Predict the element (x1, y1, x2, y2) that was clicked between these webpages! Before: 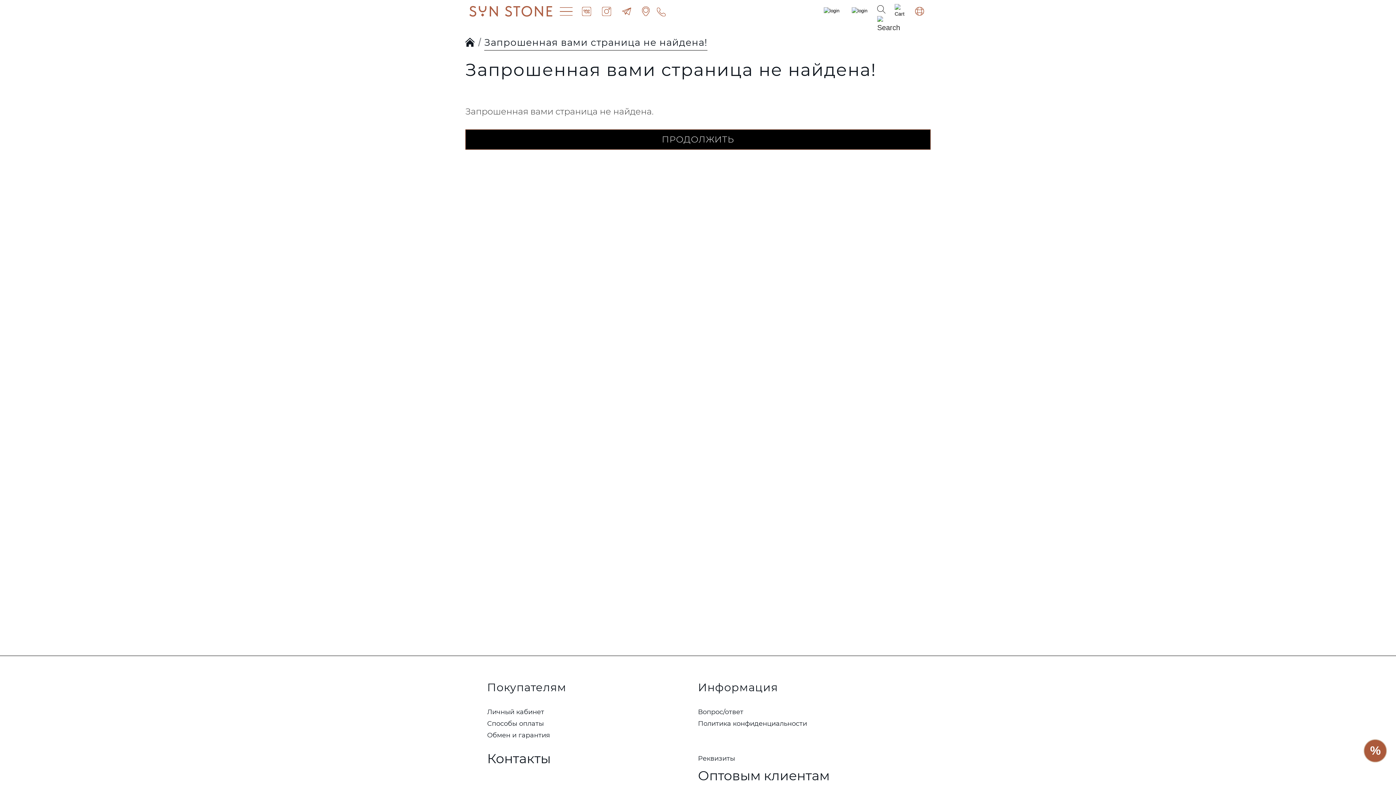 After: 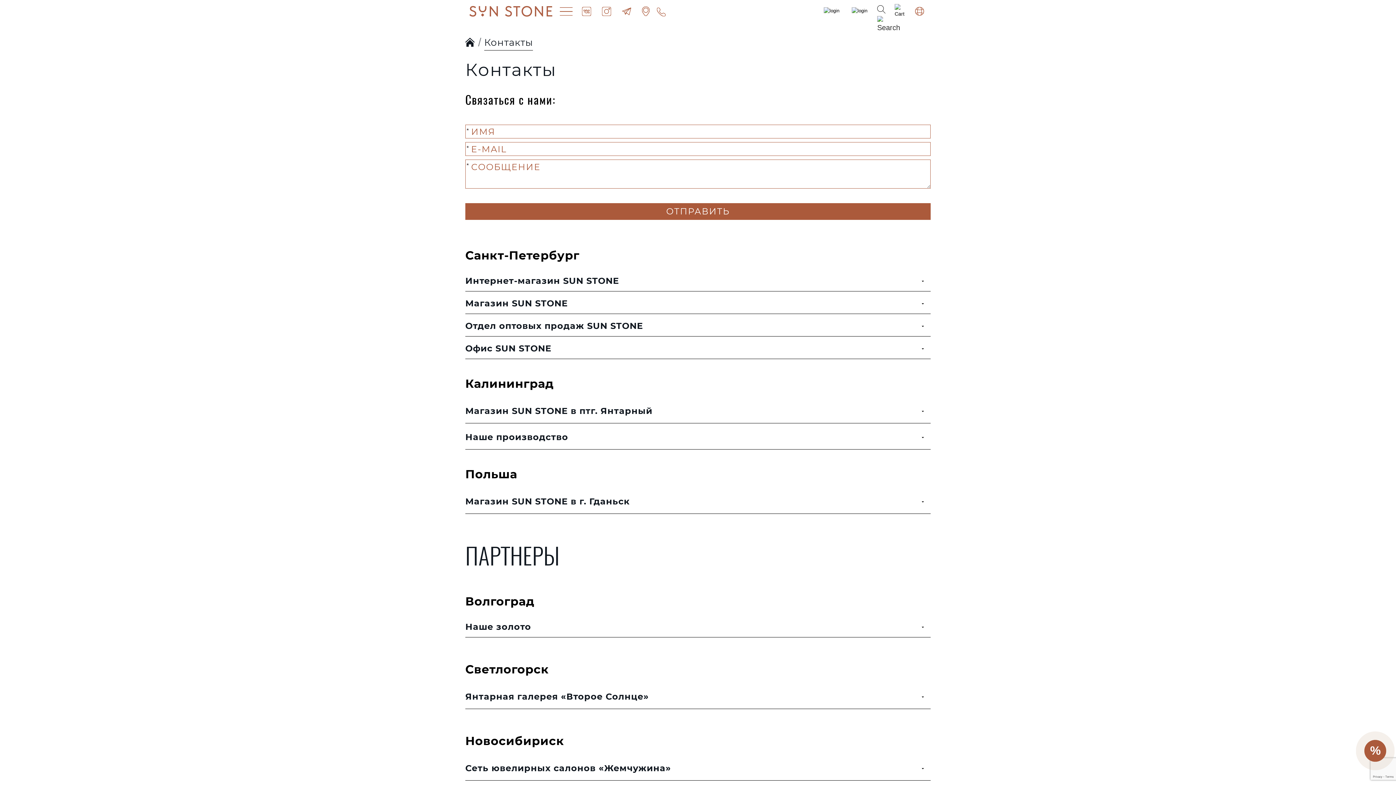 Action: bbox: (487, 753, 550, 764) label: Контакты